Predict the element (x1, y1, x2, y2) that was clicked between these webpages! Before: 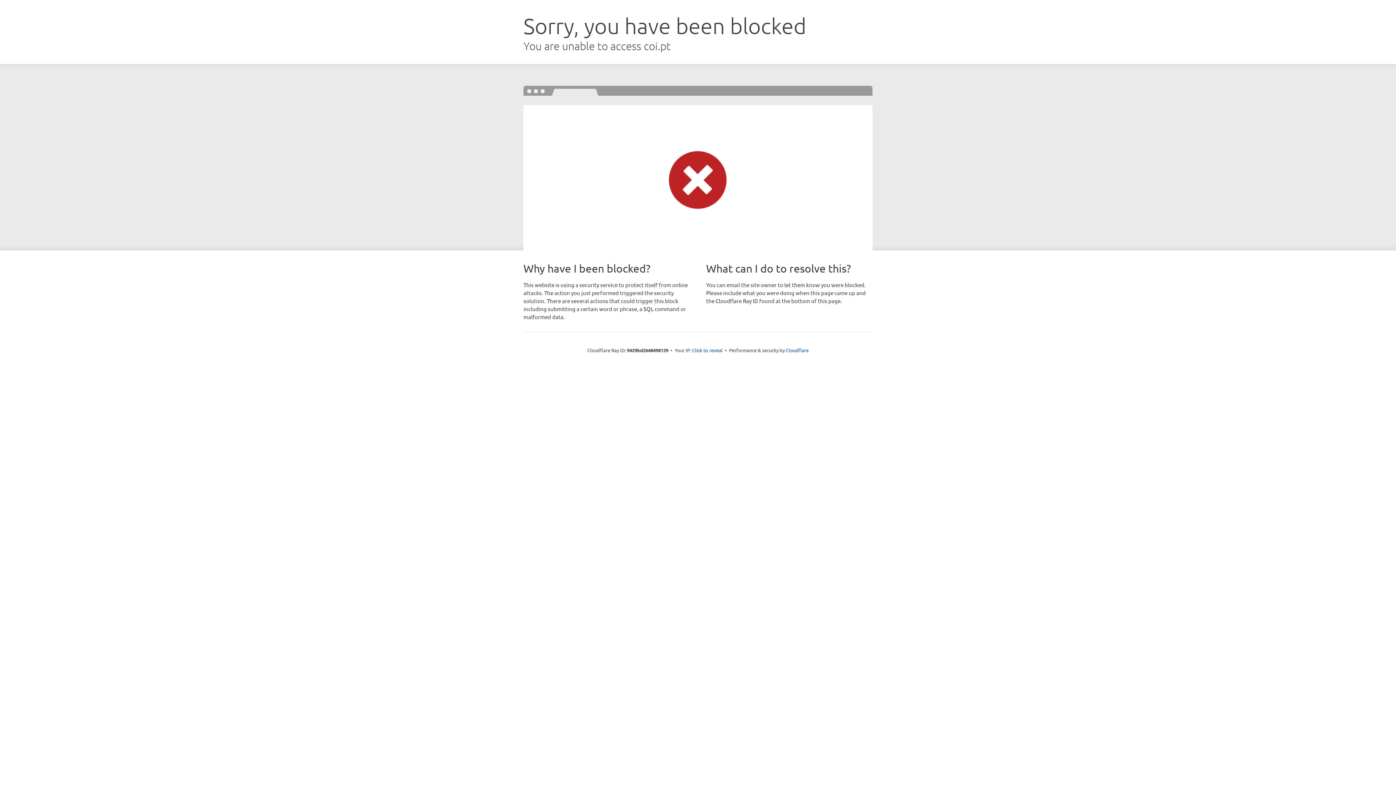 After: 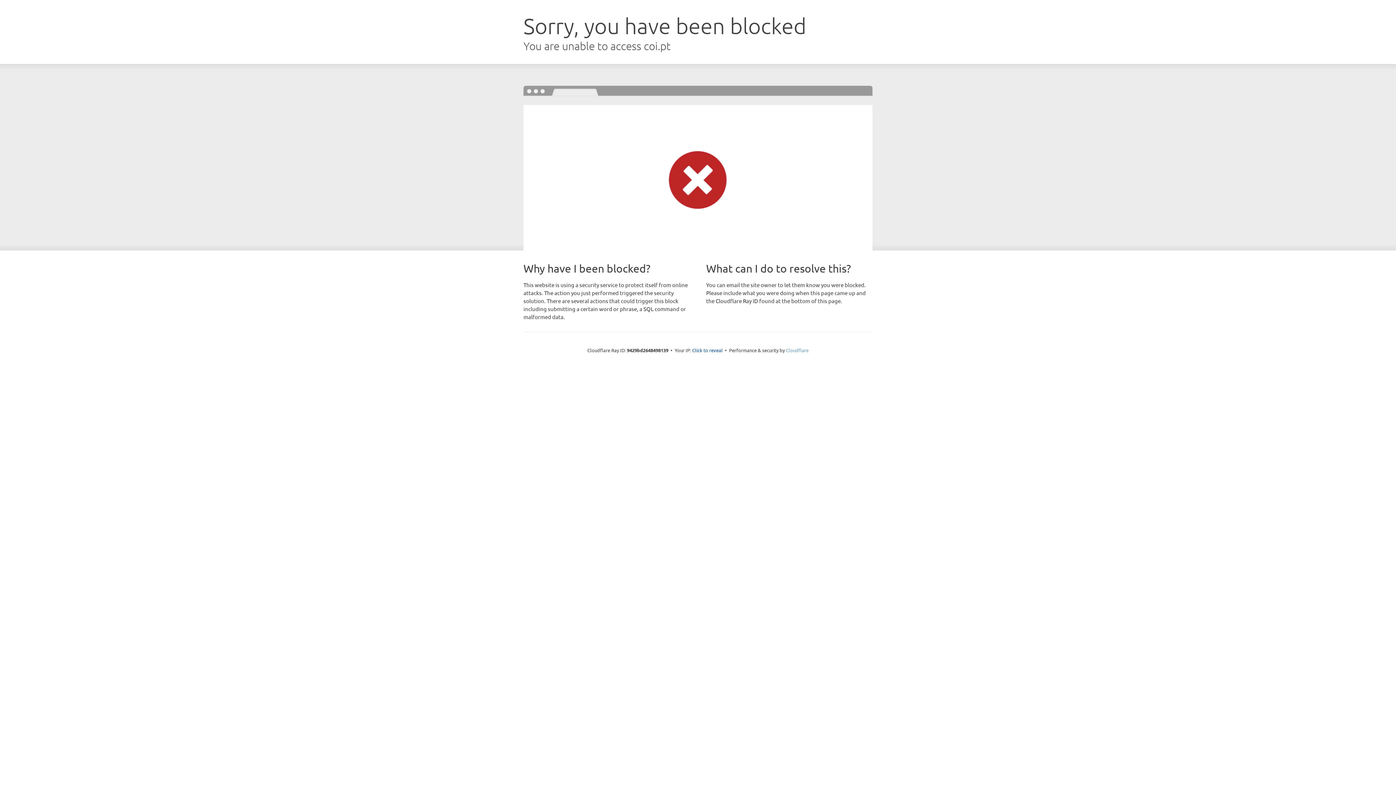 Action: label: Cloudflare bbox: (786, 347, 808, 353)